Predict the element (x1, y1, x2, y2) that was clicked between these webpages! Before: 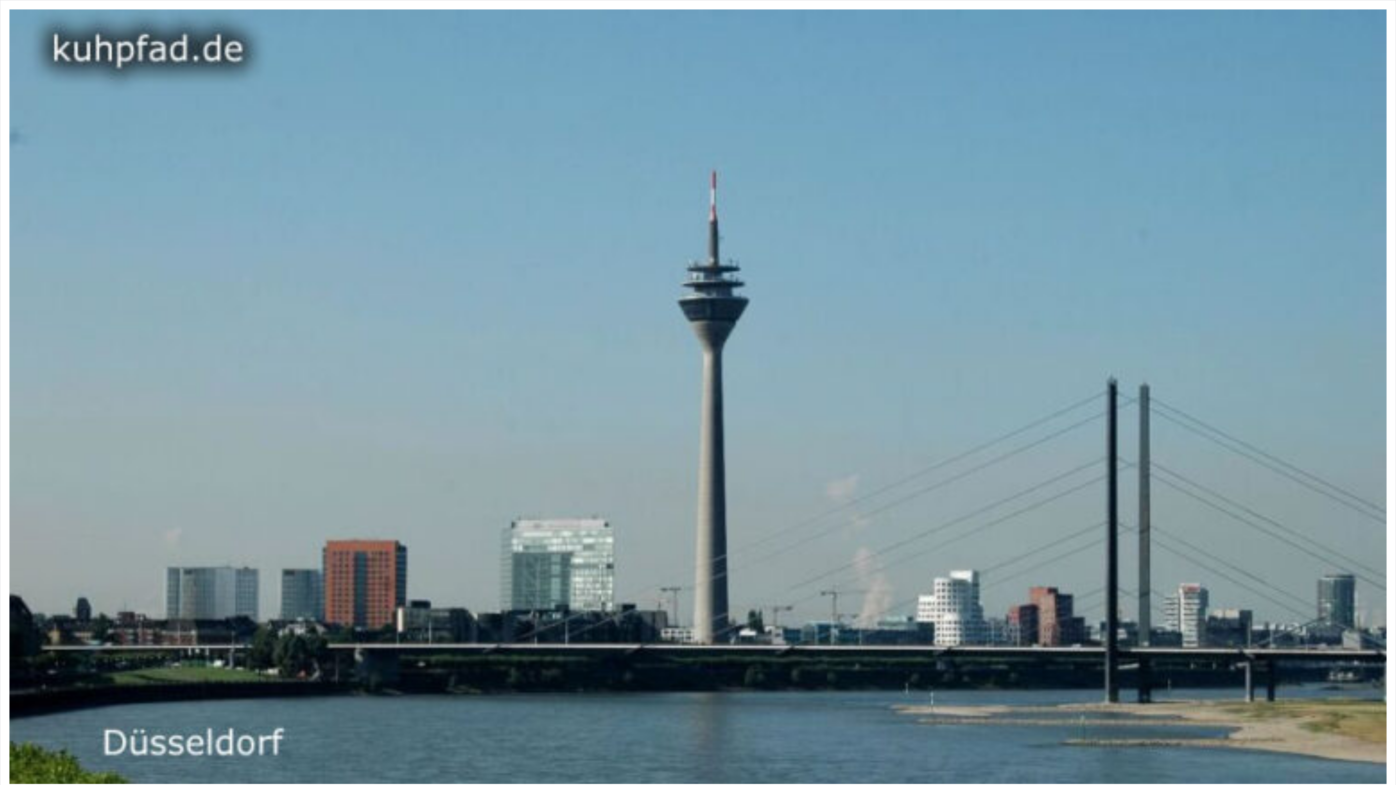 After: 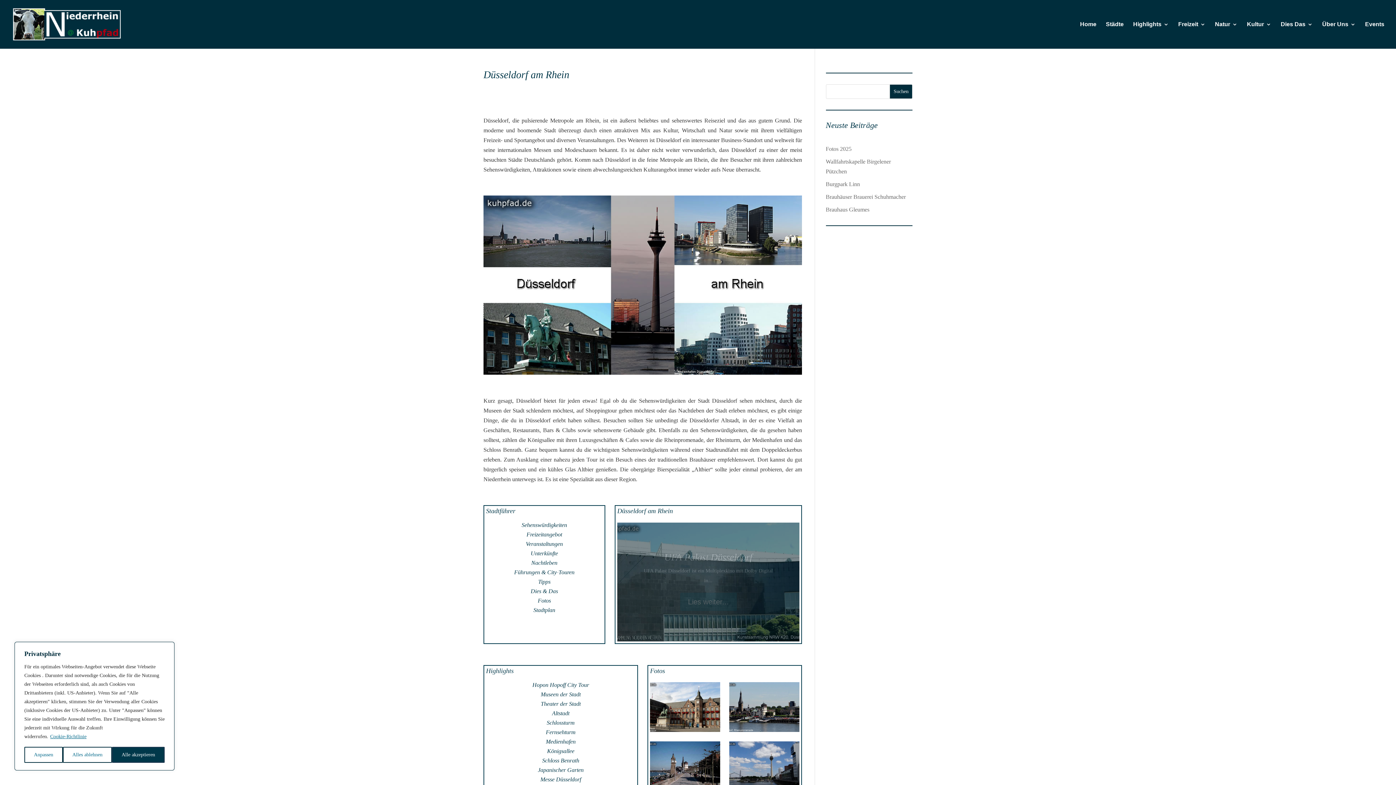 Action: bbox: (9, 778, 1386, 785)